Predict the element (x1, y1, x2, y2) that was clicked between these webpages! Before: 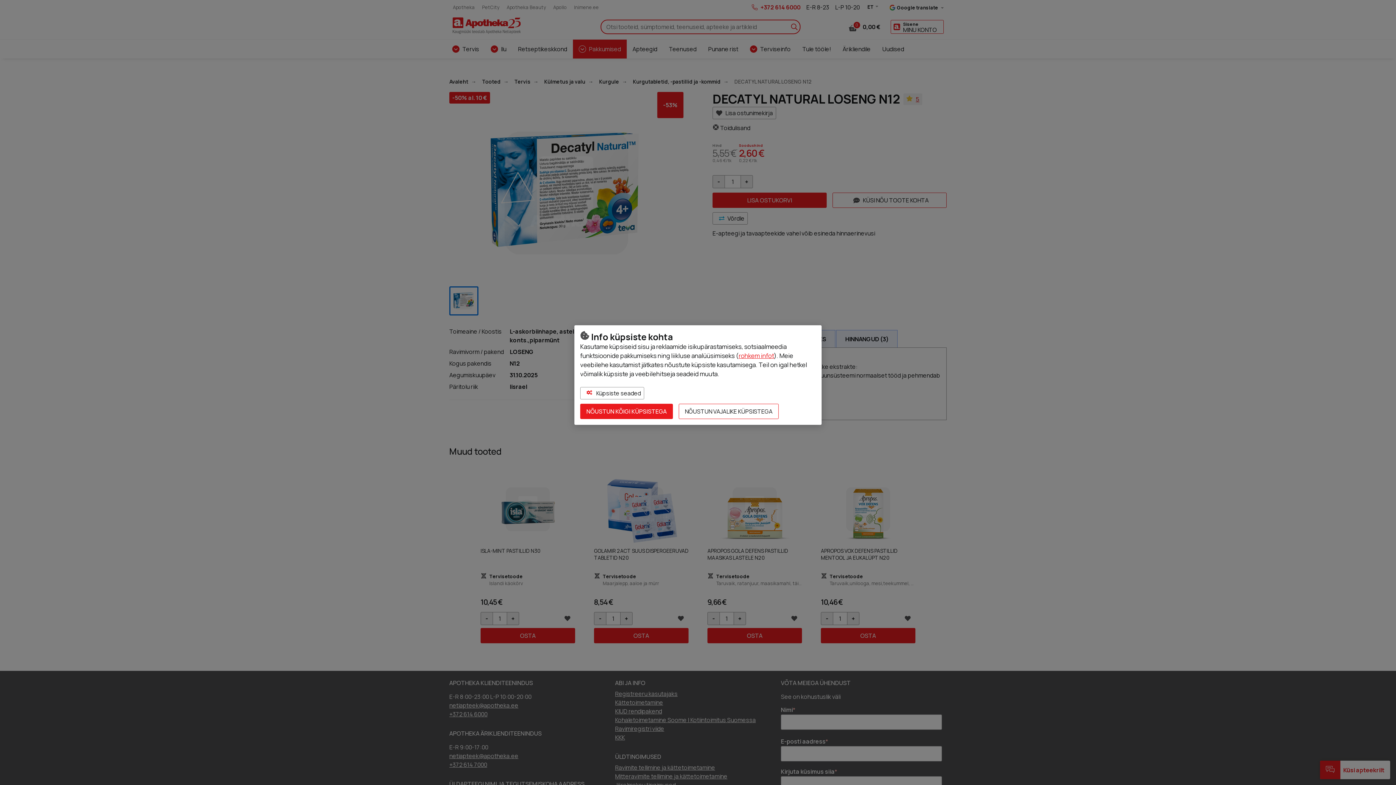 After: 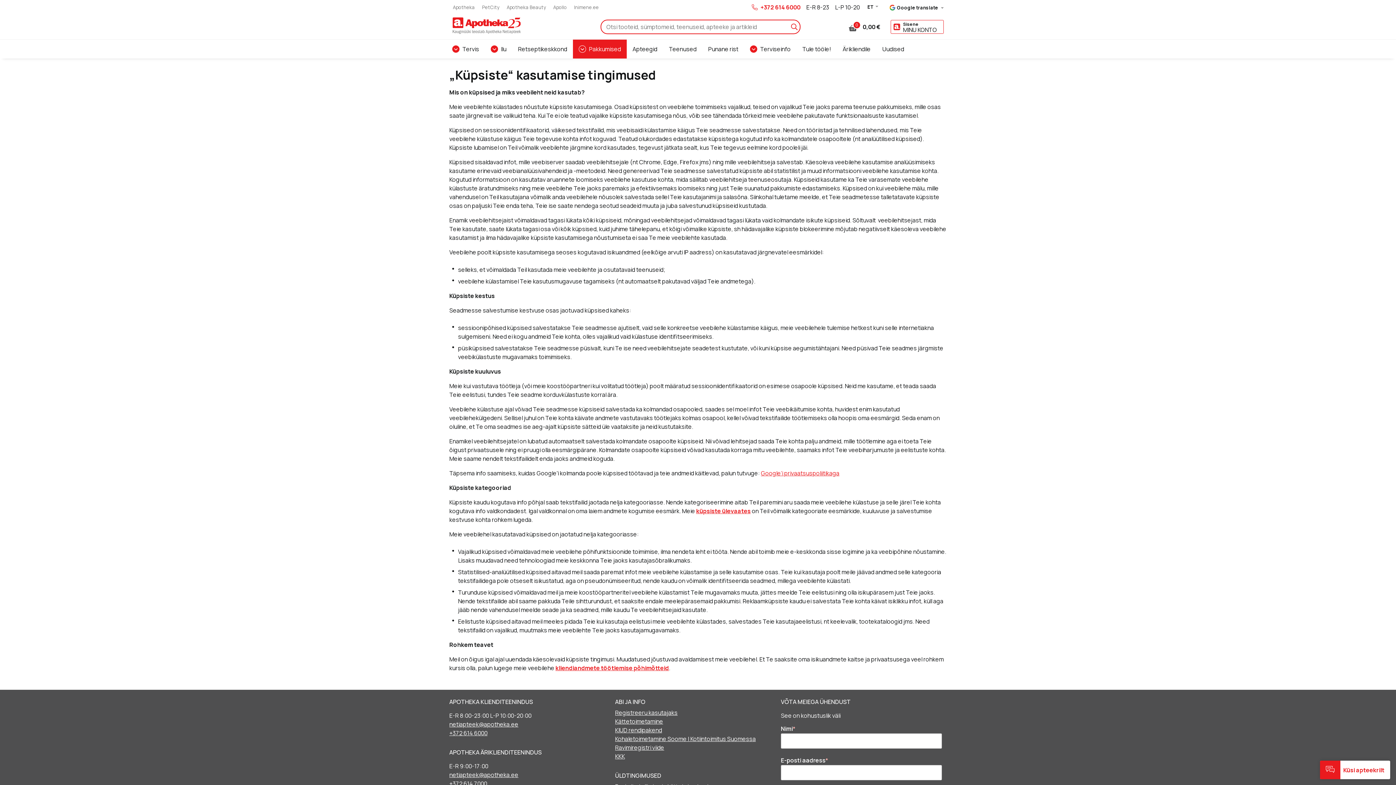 Action: bbox: (738, 351, 774, 360) label: rohkem infot